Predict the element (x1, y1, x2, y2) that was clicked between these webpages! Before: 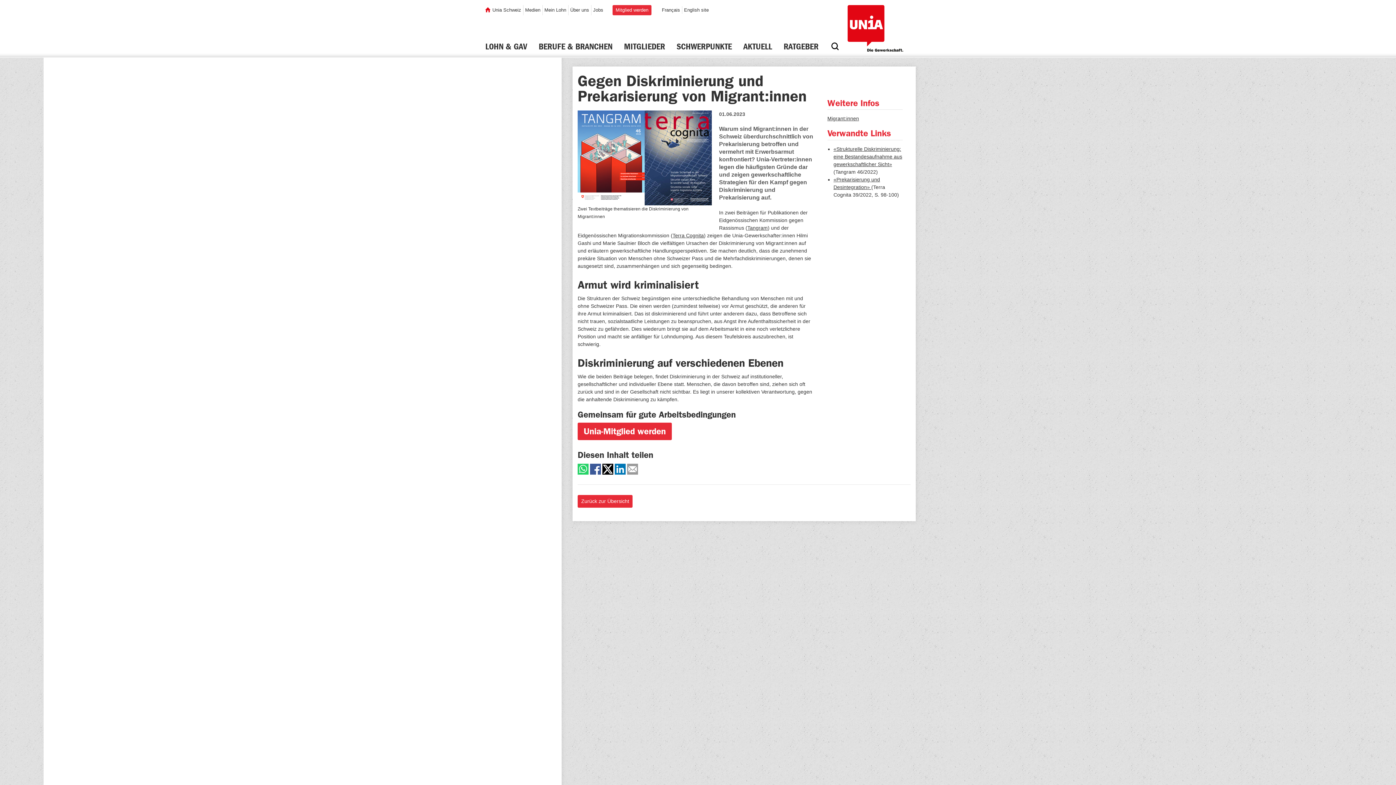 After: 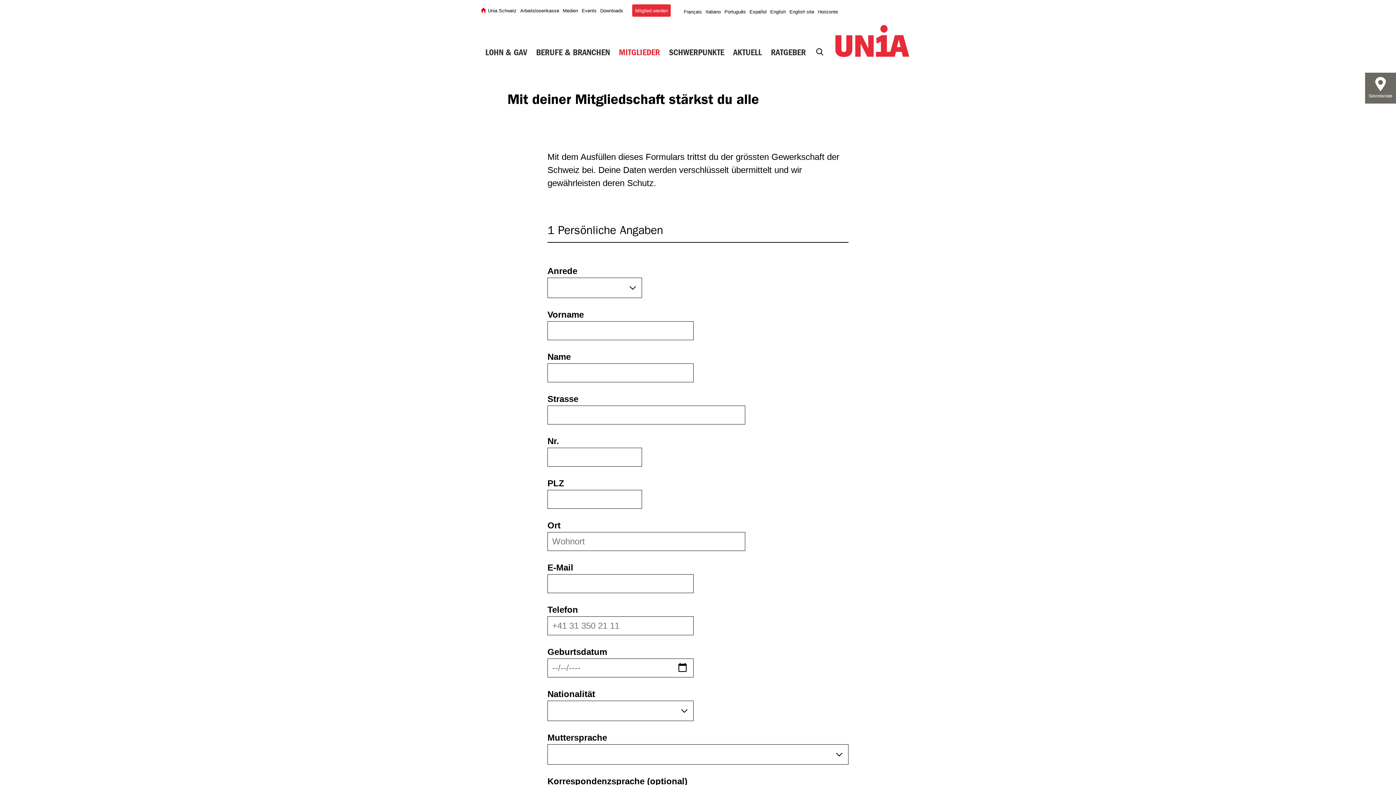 Action: bbox: (612, 5, 651, 15) label: Mitglied werden